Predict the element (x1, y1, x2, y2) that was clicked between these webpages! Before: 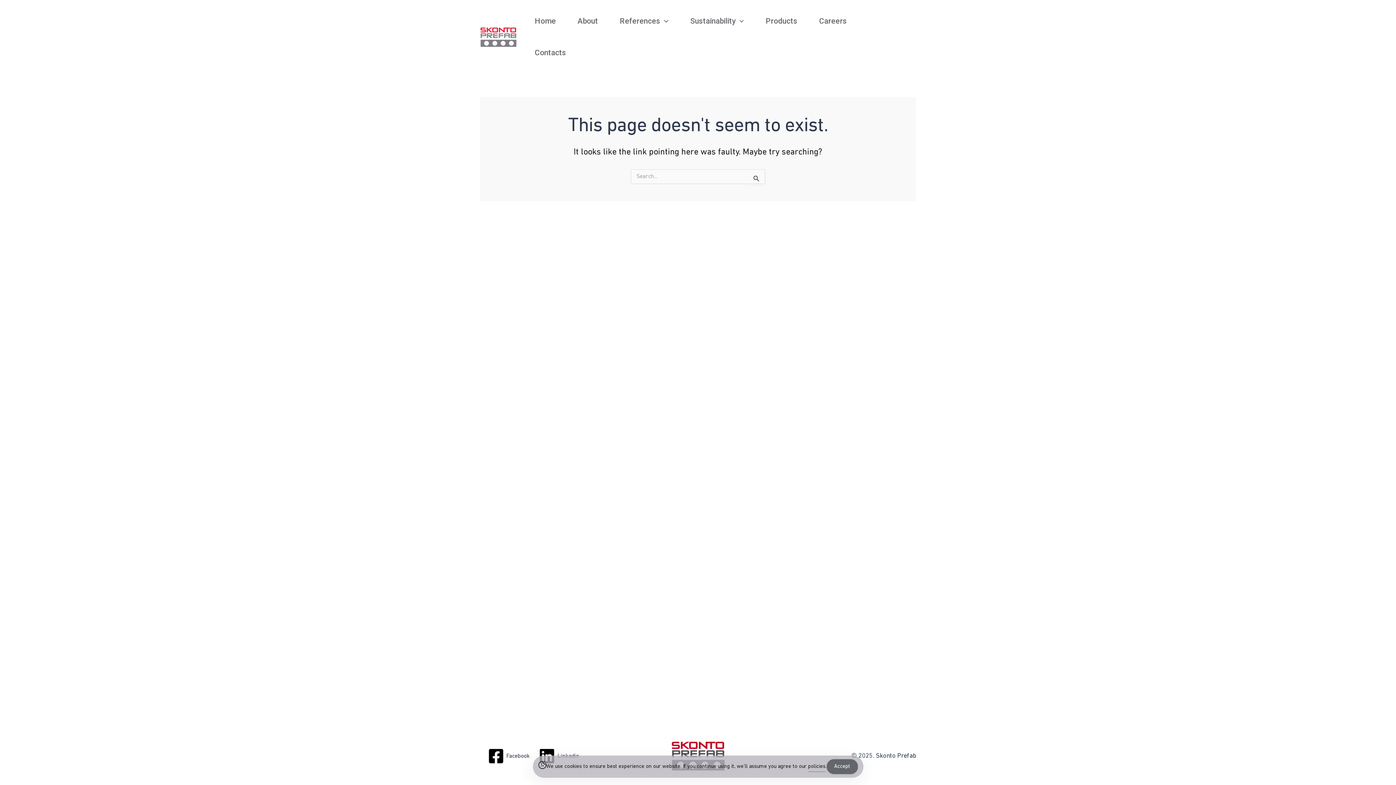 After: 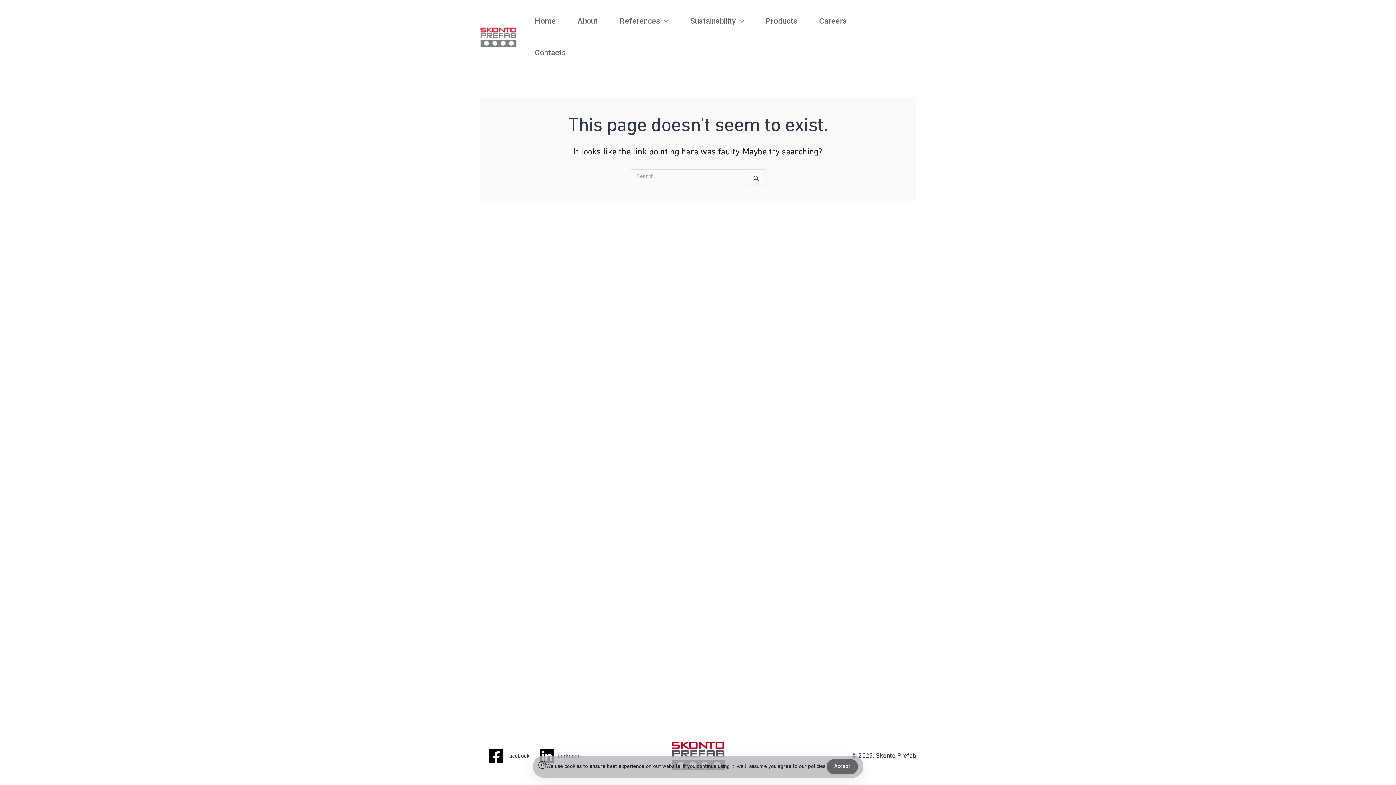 Action: label: policies bbox: (808, 762, 825, 771)